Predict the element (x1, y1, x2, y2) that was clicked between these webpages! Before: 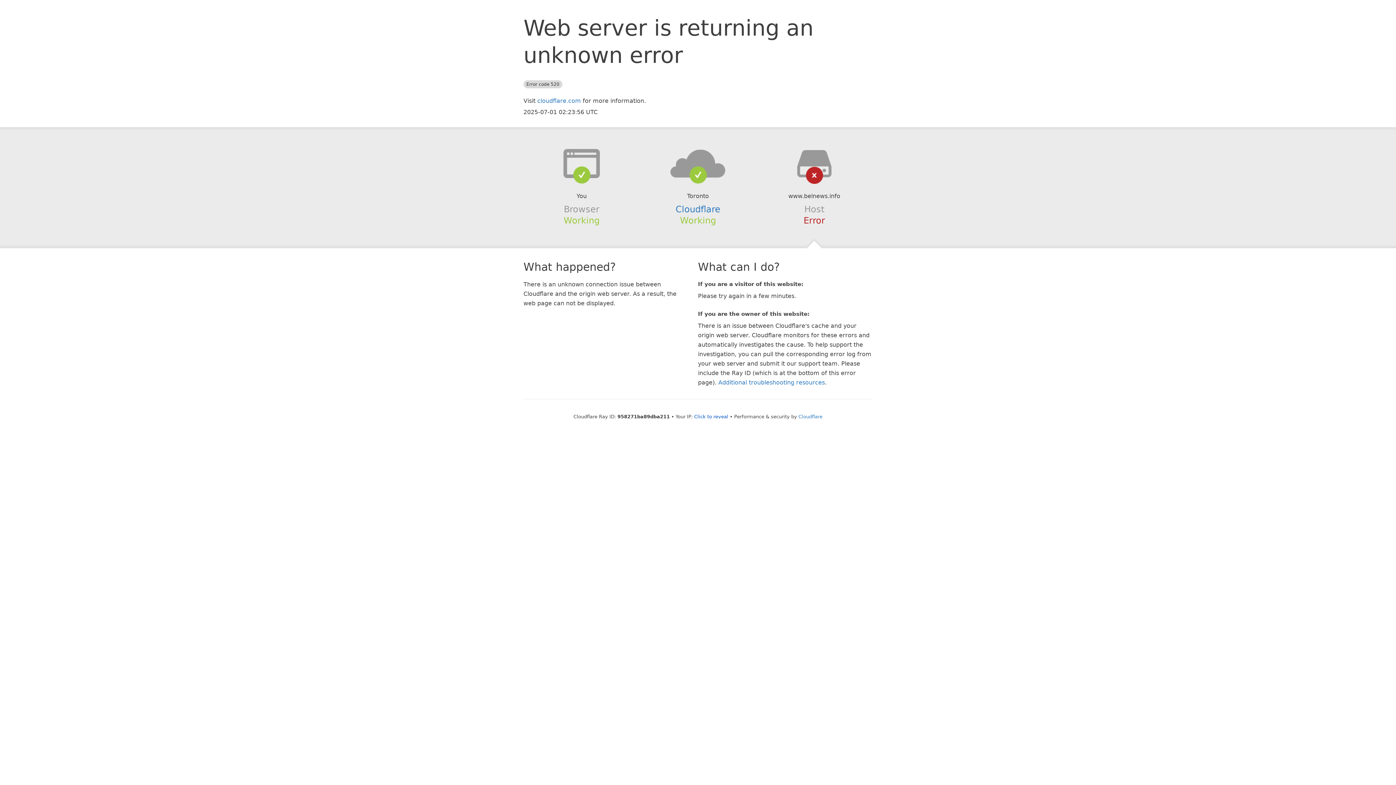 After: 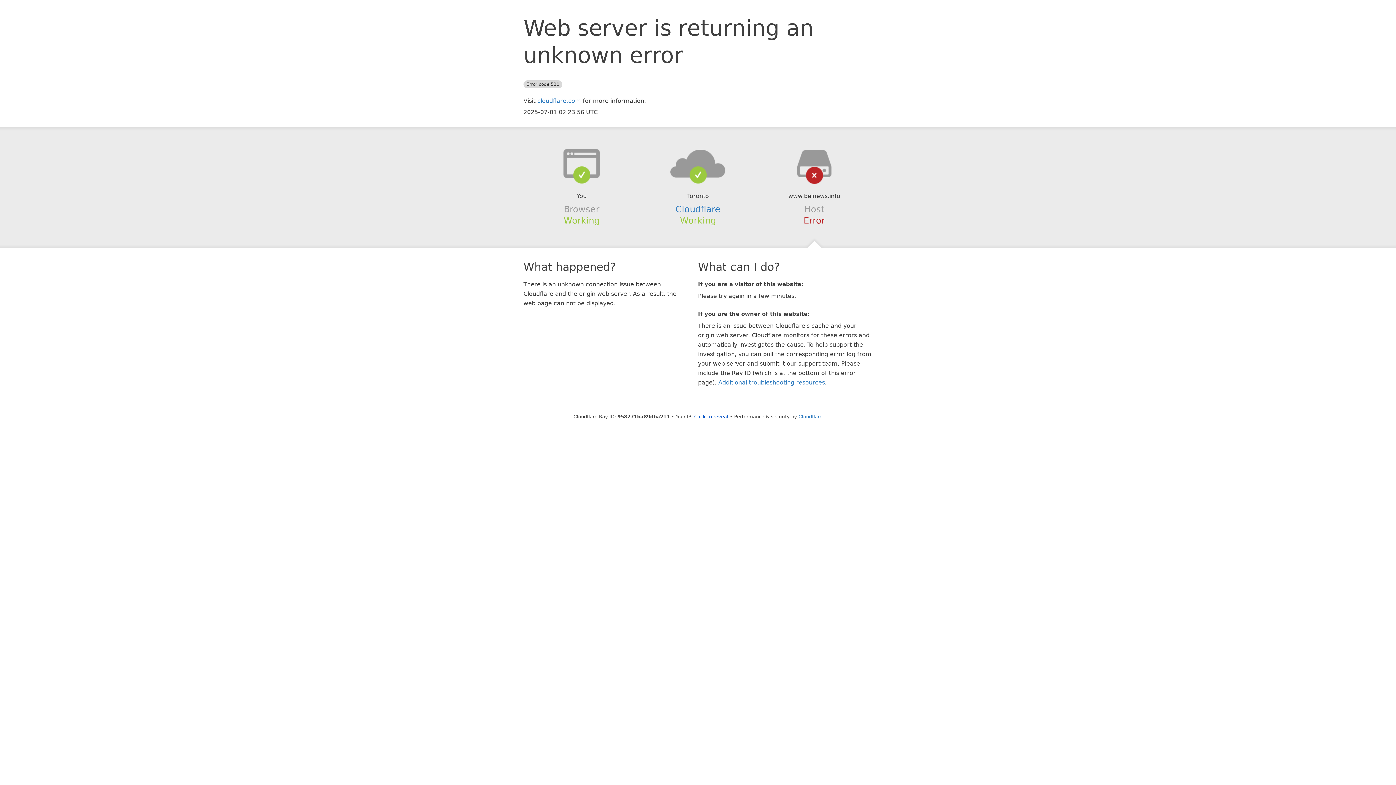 Action: bbox: (639, 148, 756, 178)